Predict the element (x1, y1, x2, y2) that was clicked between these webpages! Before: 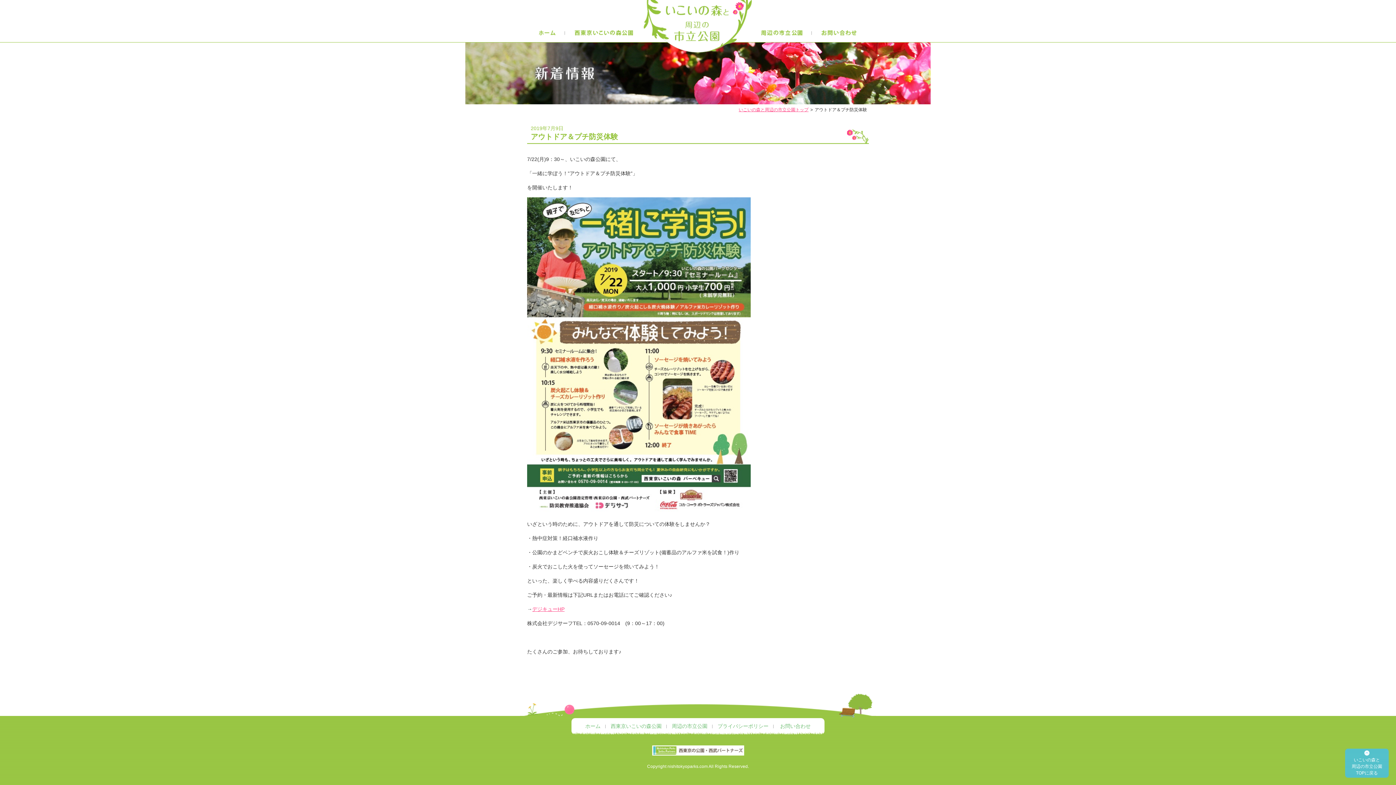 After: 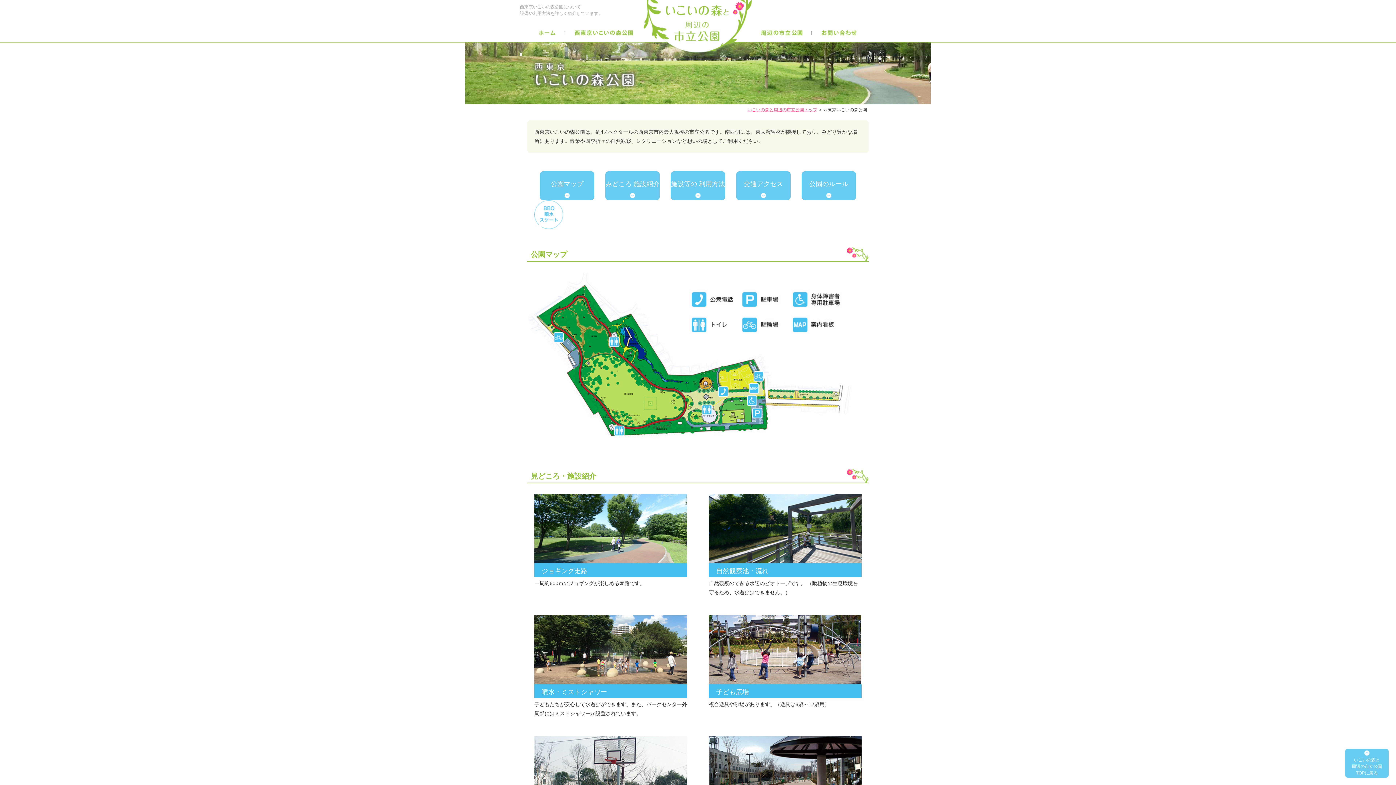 Action: bbox: (567, 31, 640, 37)